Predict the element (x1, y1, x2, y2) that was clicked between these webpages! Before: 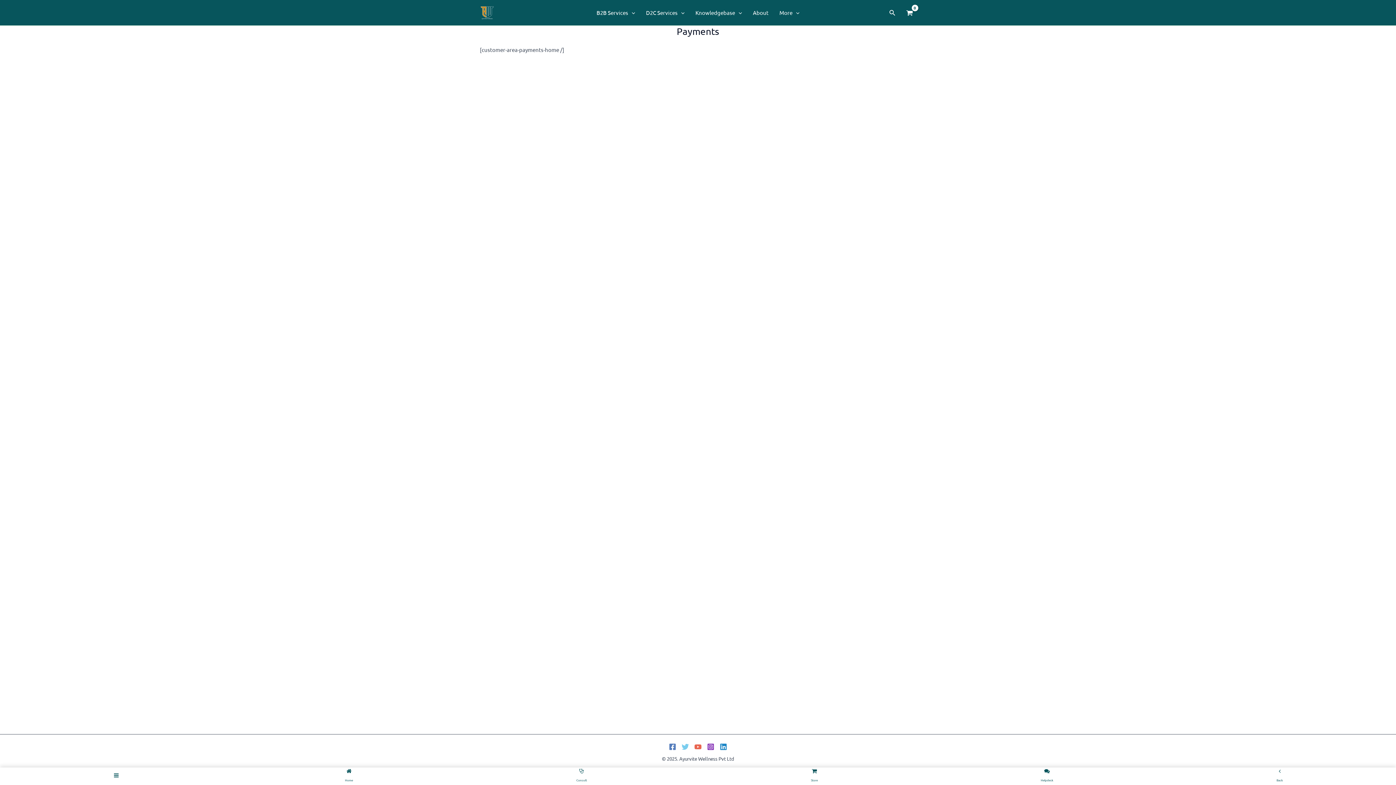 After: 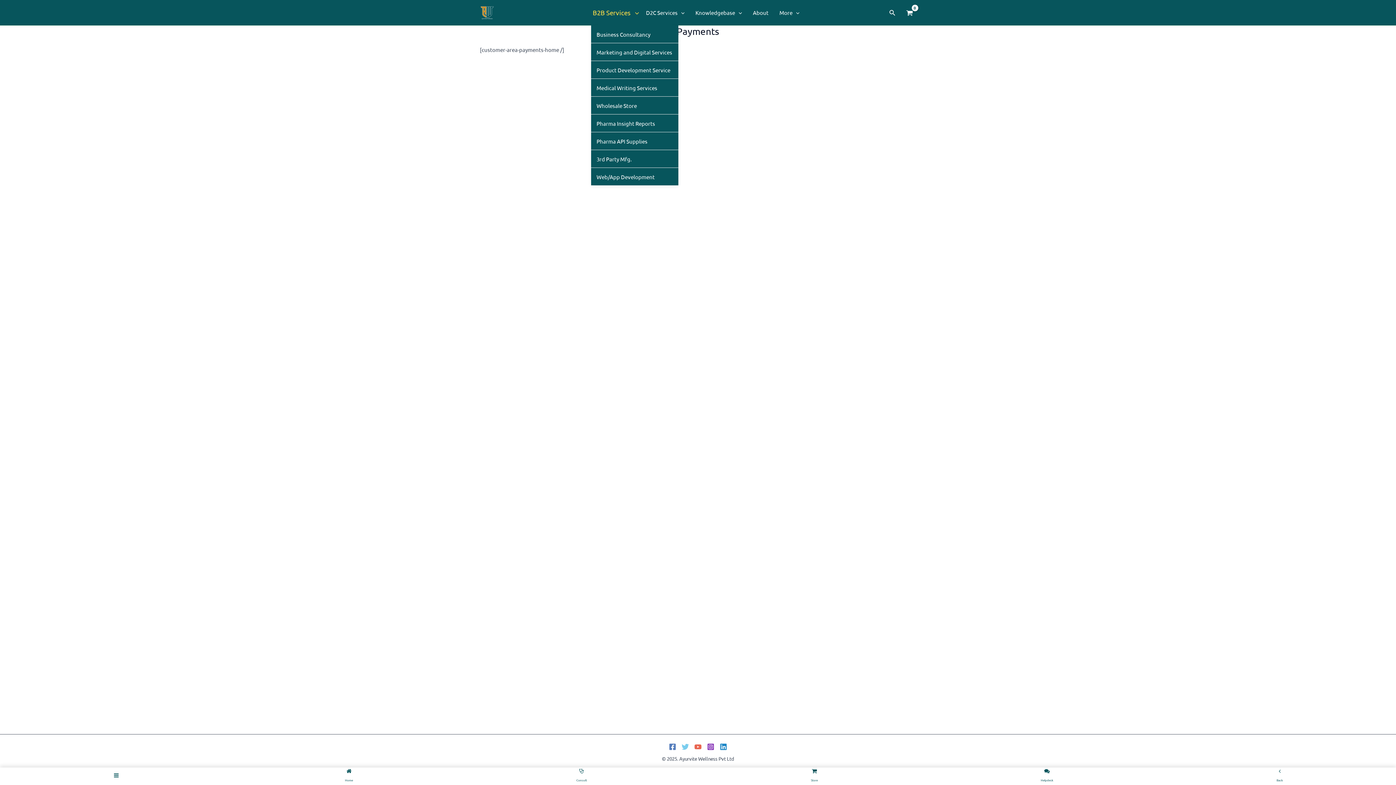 Action: bbox: (591, 0, 640, 25) label: B2B Services